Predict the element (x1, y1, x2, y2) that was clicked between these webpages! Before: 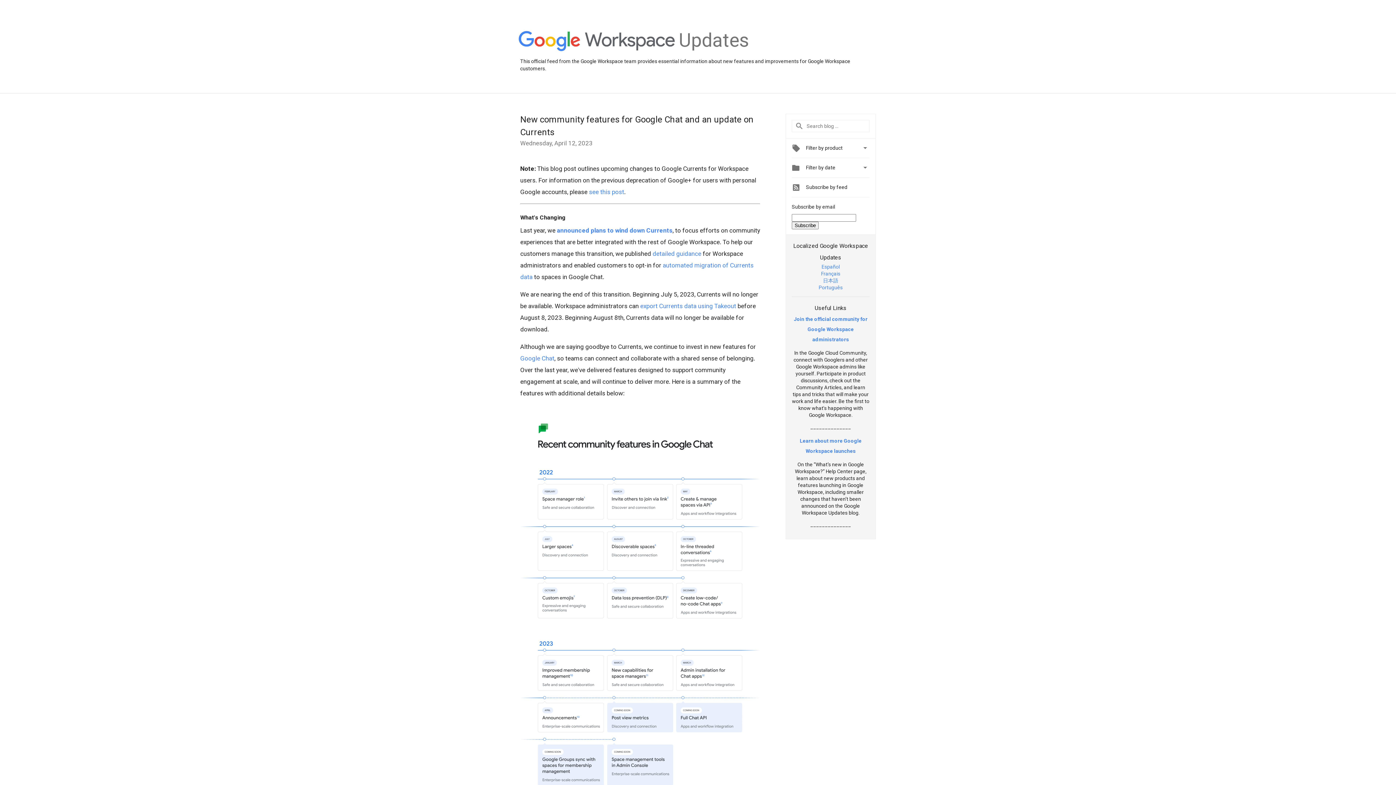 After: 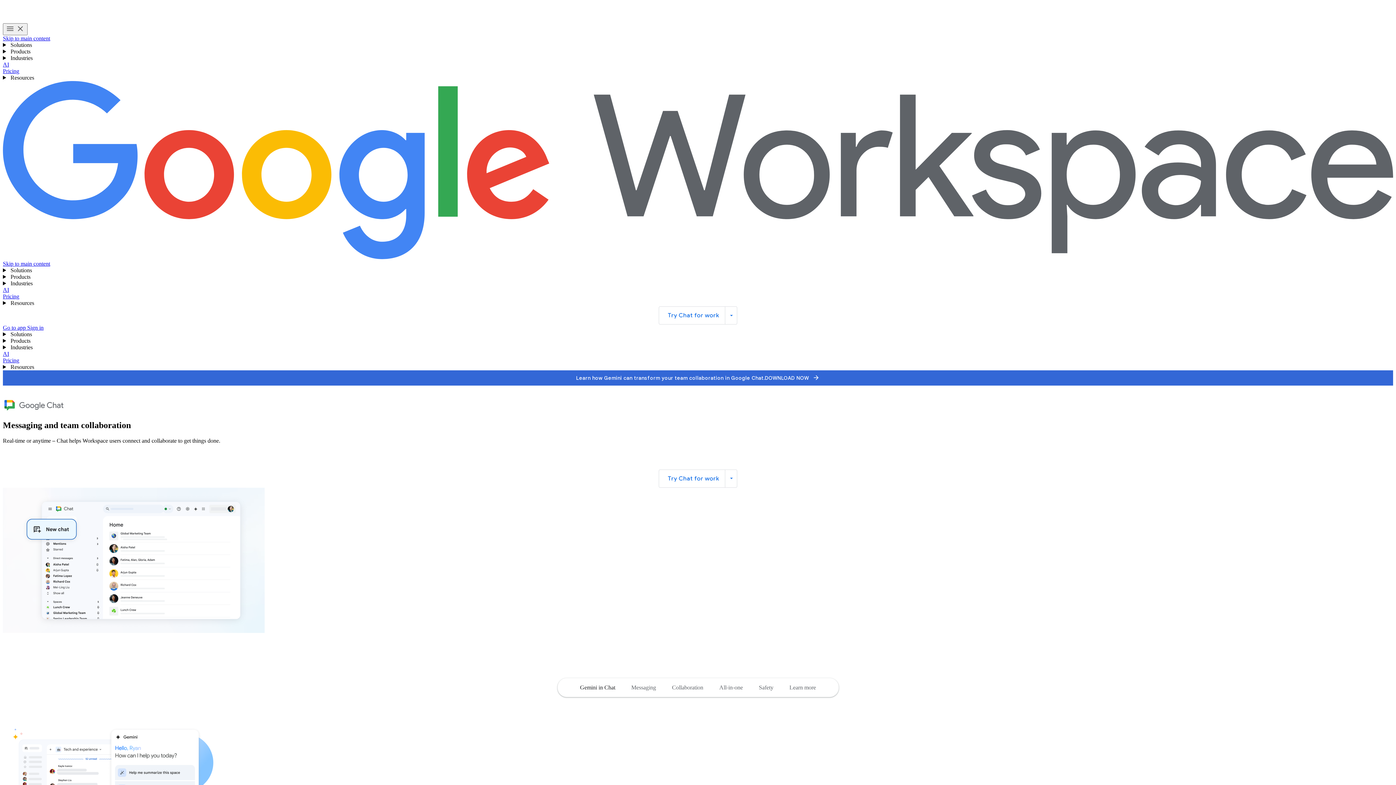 Action: bbox: (520, 354, 554, 362) label: Google Chat